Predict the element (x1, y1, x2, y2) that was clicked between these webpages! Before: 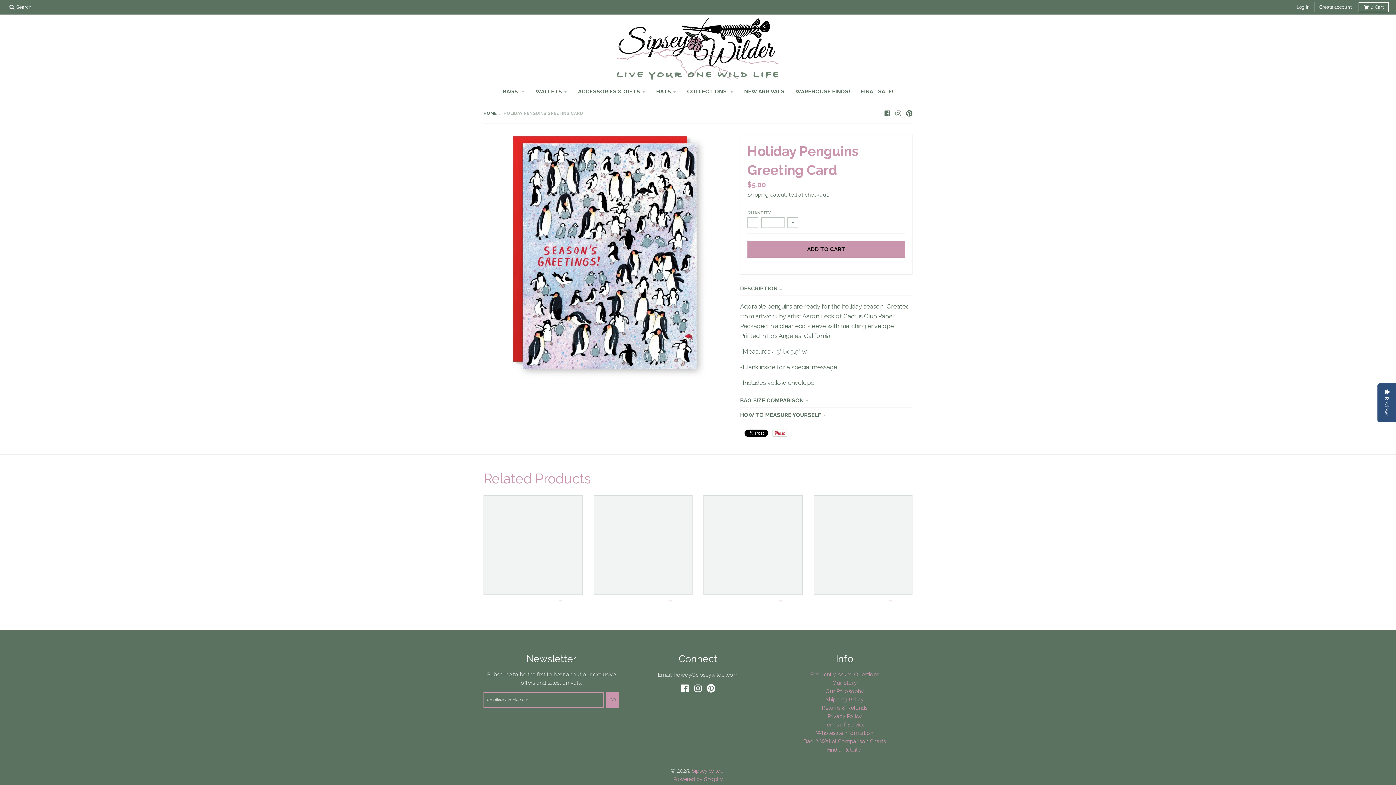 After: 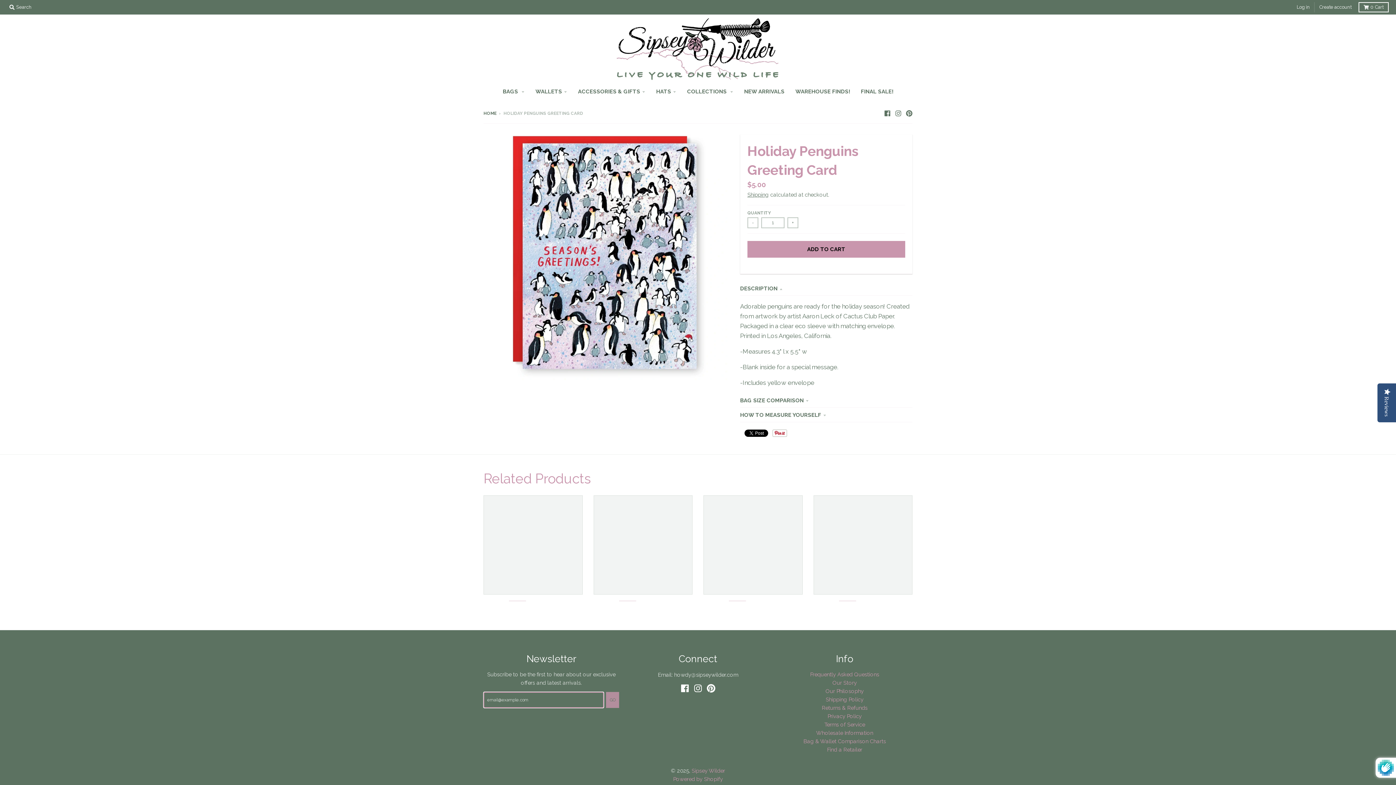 Action: bbox: (606, 692, 619, 708) label: GO